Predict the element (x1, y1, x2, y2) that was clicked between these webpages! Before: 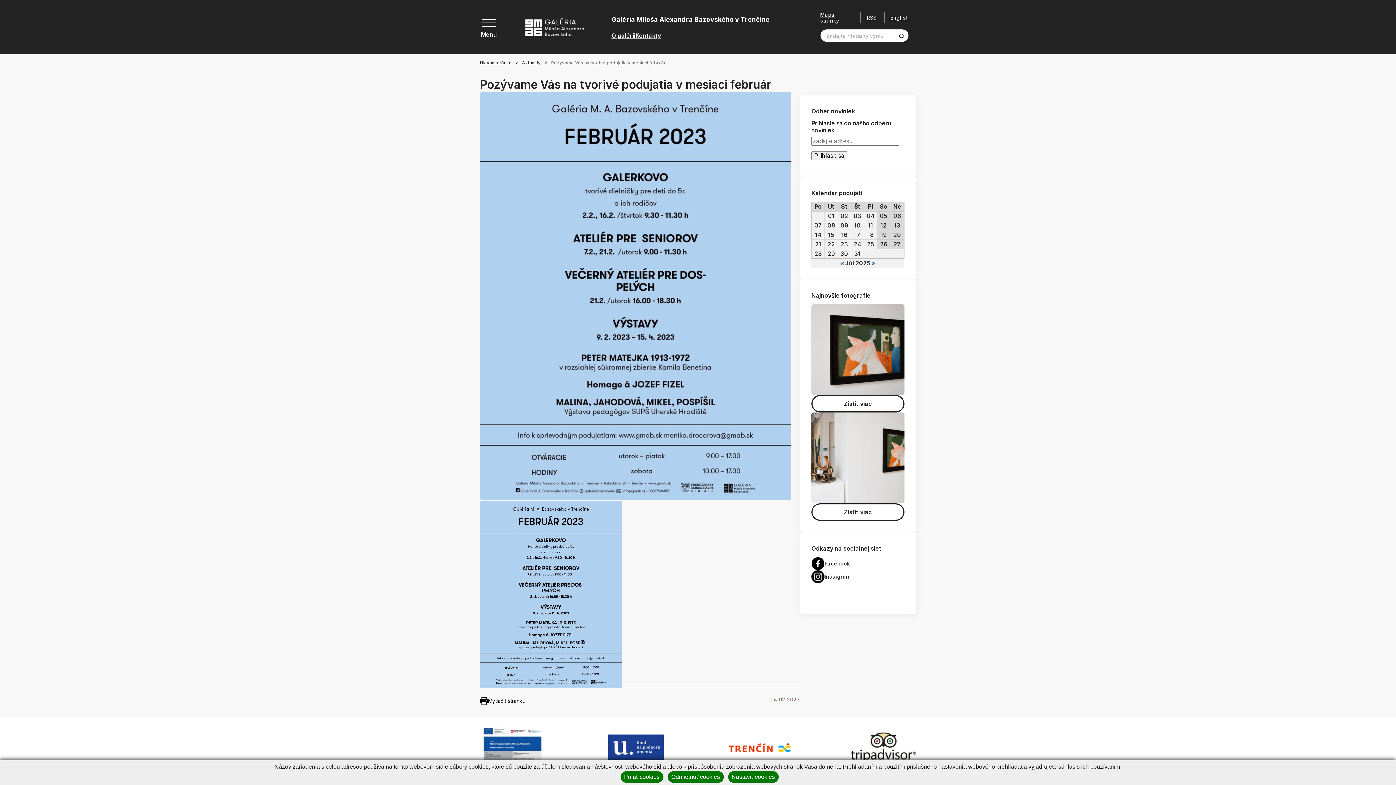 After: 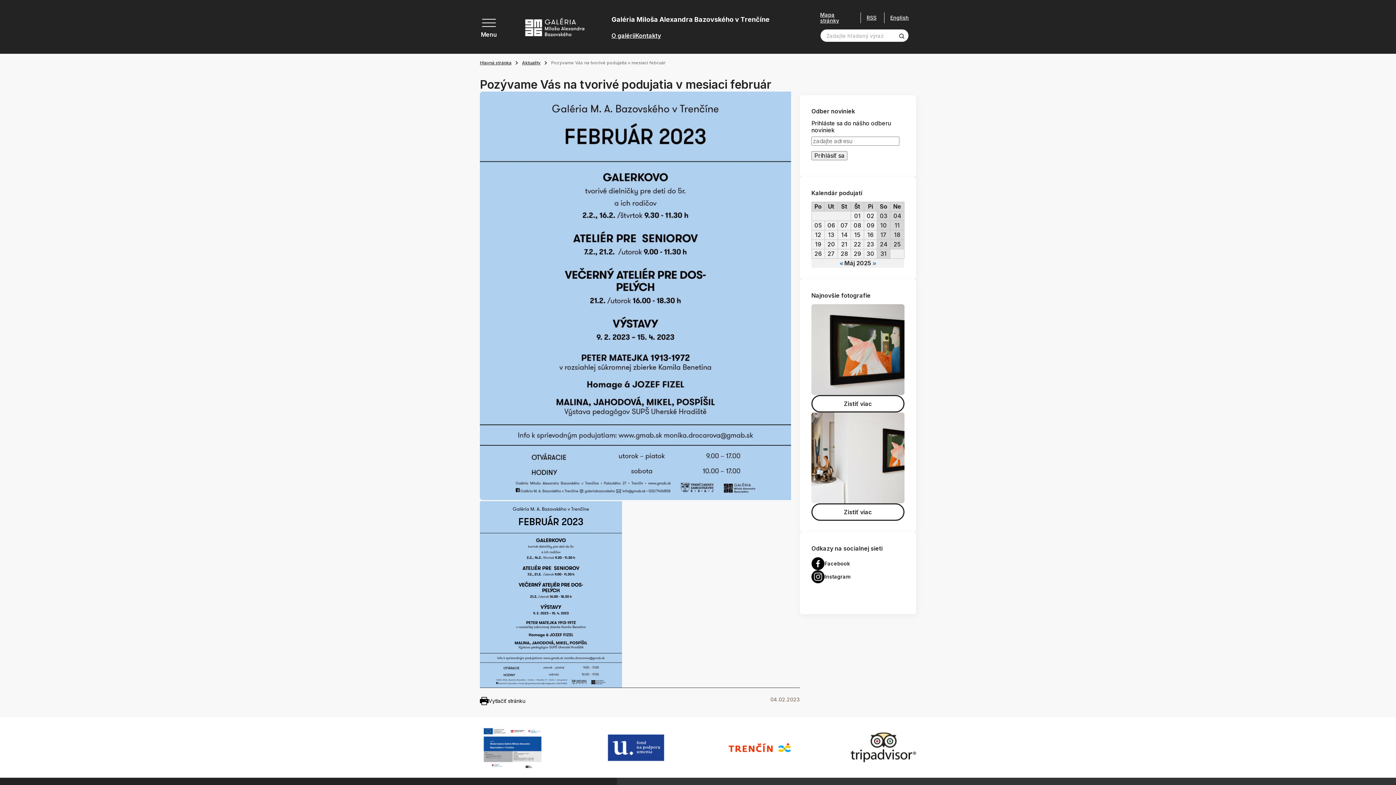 Action: label: Odmietnuť cookies bbox: (667, 771, 723, 783)